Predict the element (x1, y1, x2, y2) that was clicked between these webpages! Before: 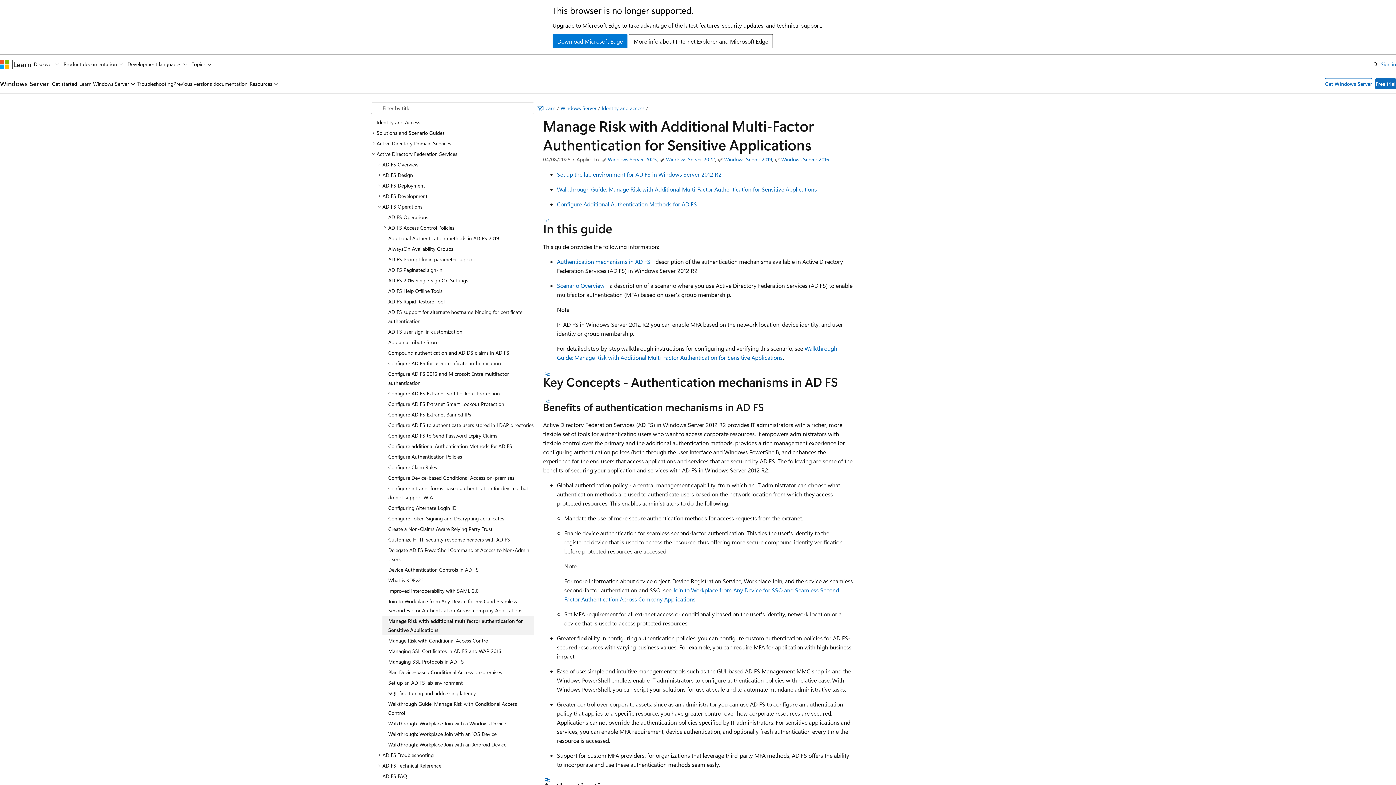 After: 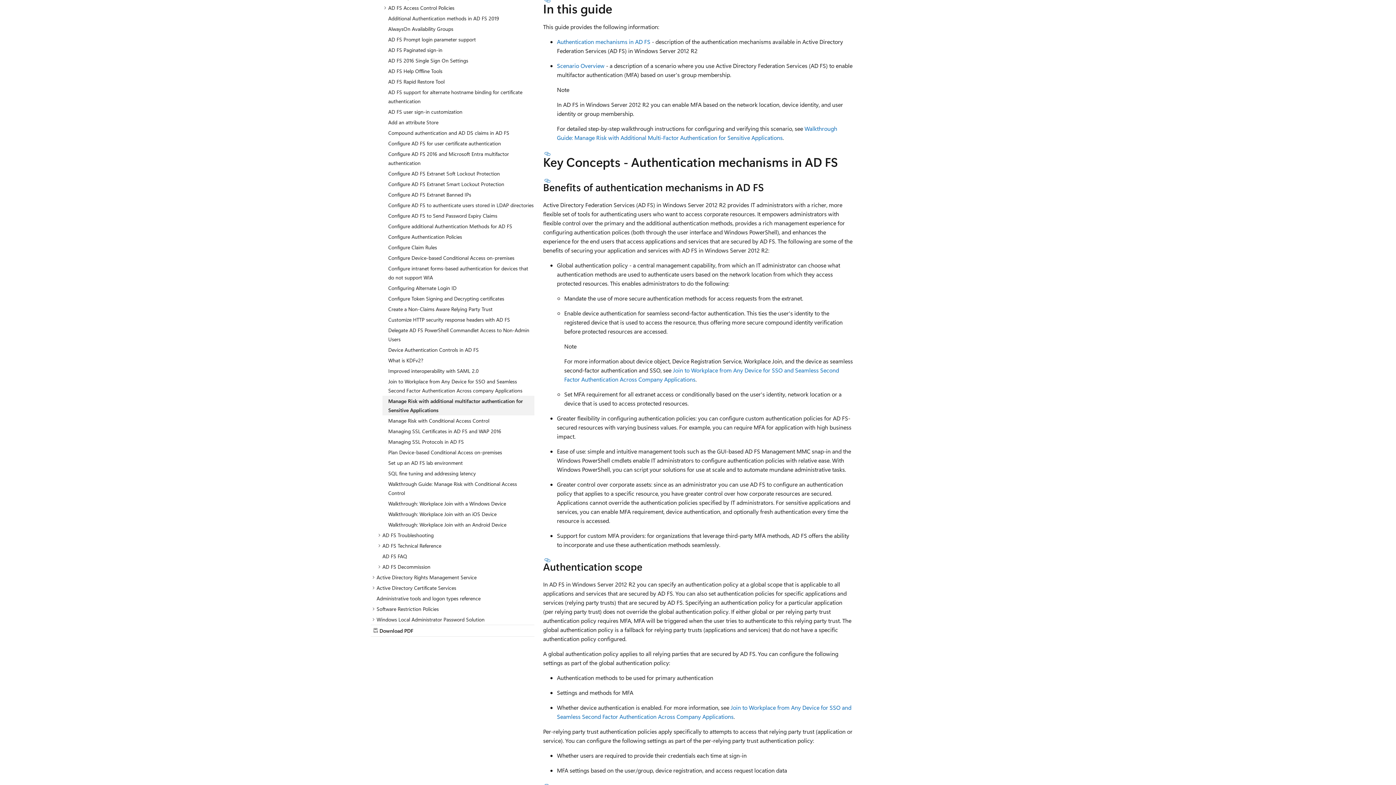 Action: bbox: (543, 217, 552, 223) label: Section titled: In this guide